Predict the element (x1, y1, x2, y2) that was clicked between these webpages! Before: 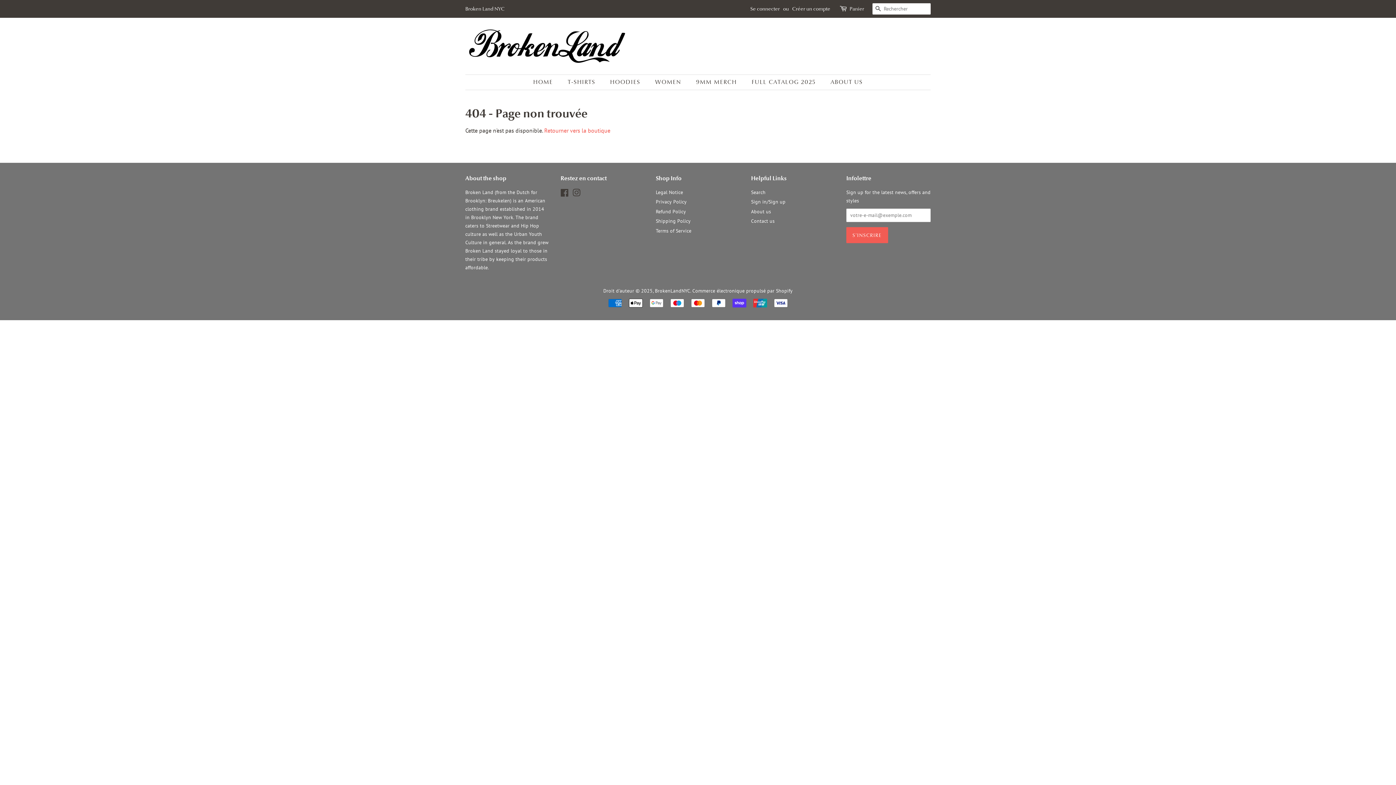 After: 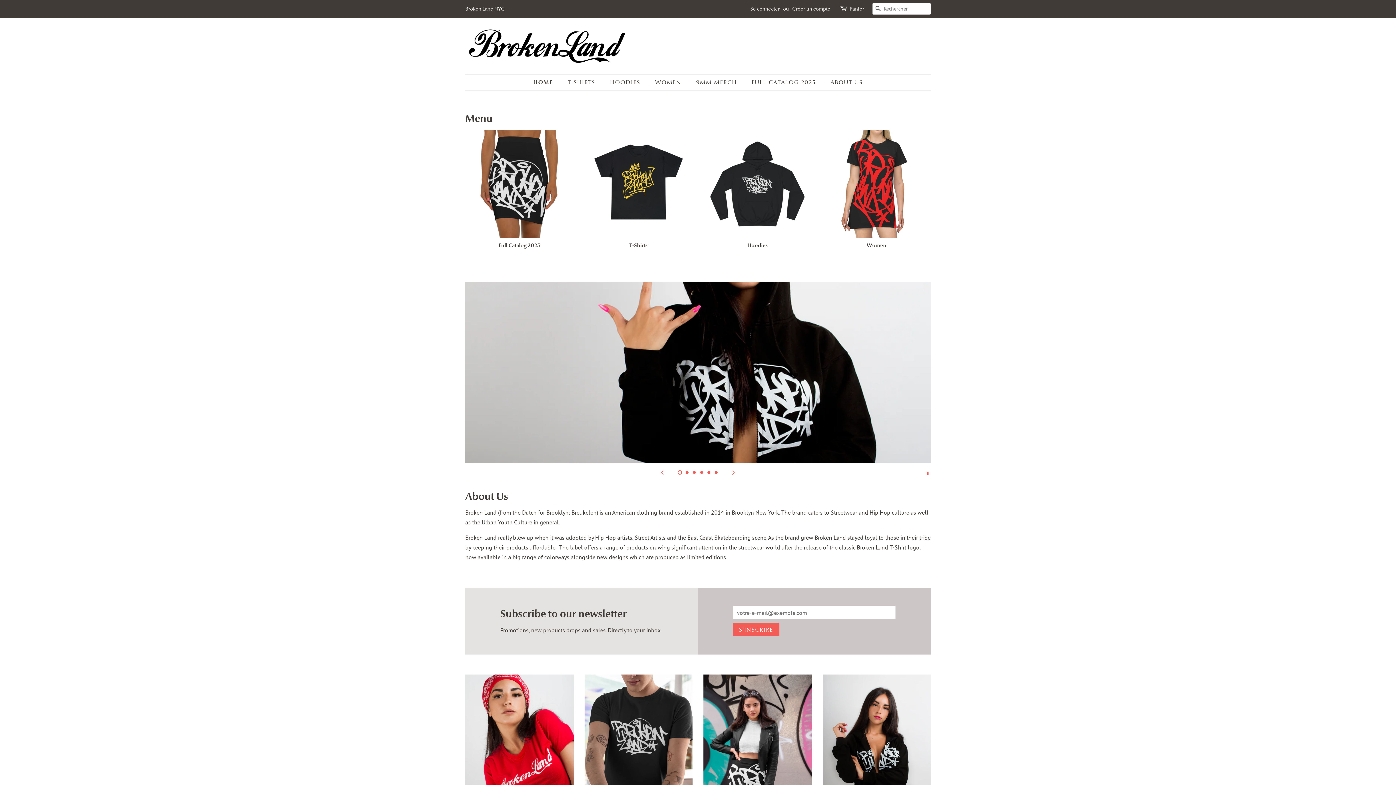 Action: bbox: (465, 28, 629, 63)